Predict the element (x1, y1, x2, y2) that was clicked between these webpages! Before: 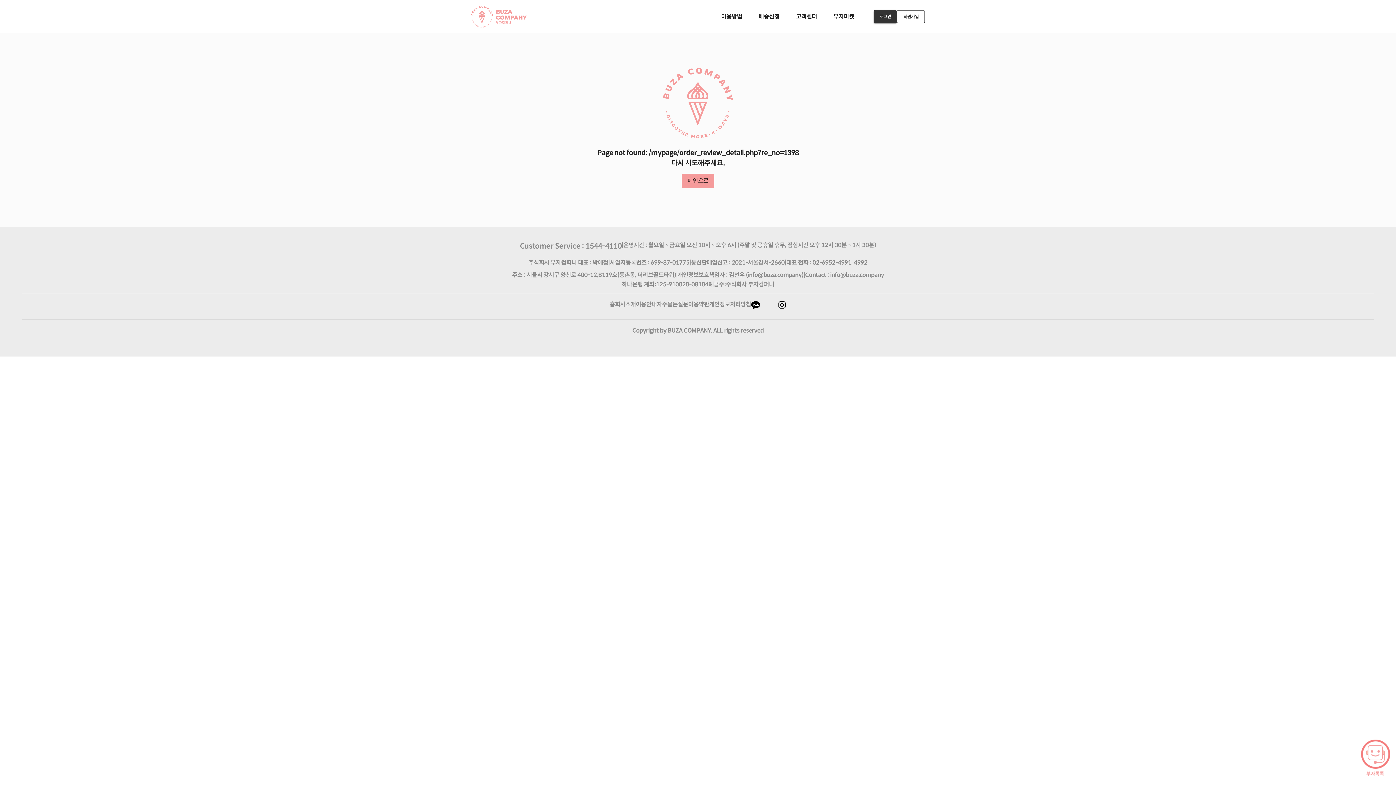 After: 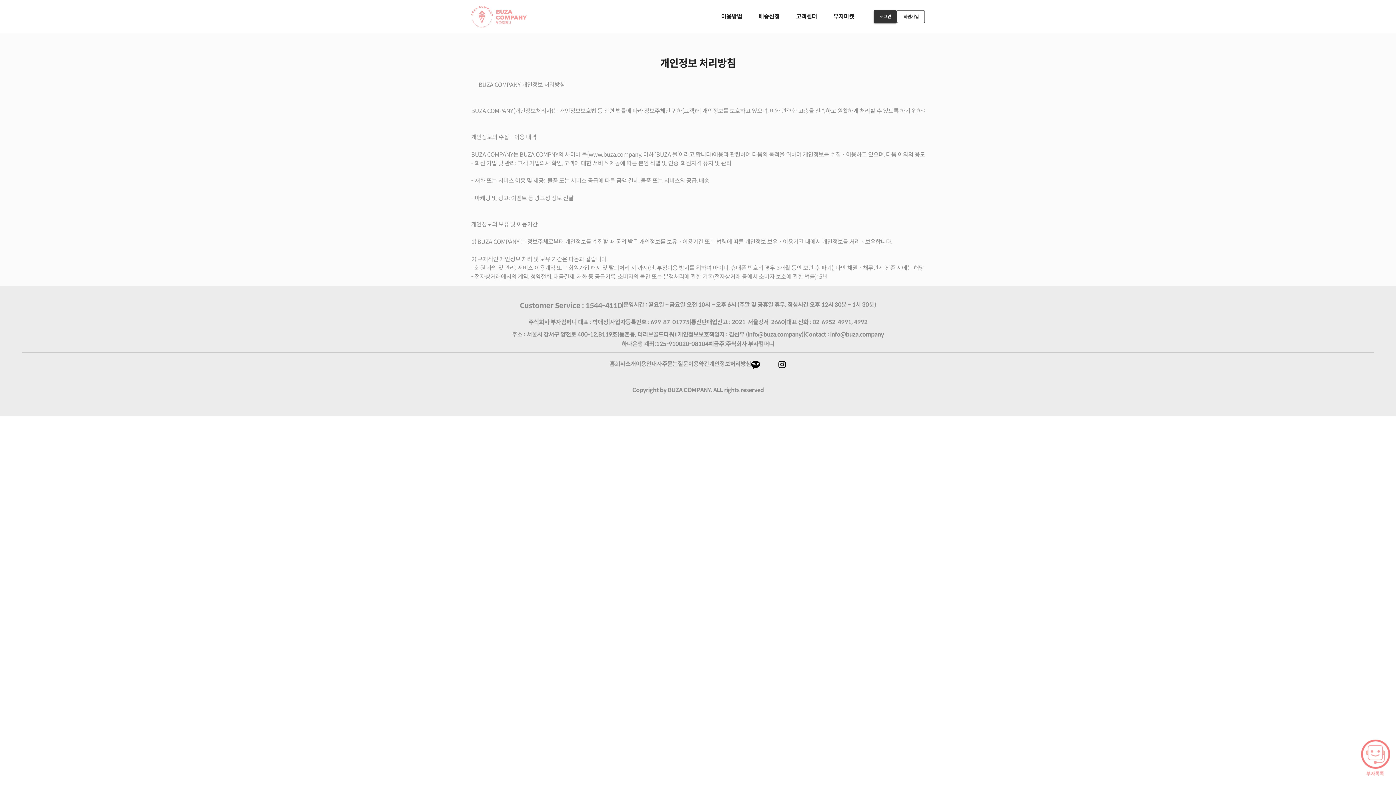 Action: bbox: (709, 300, 751, 312) label: 개인정보처리방침